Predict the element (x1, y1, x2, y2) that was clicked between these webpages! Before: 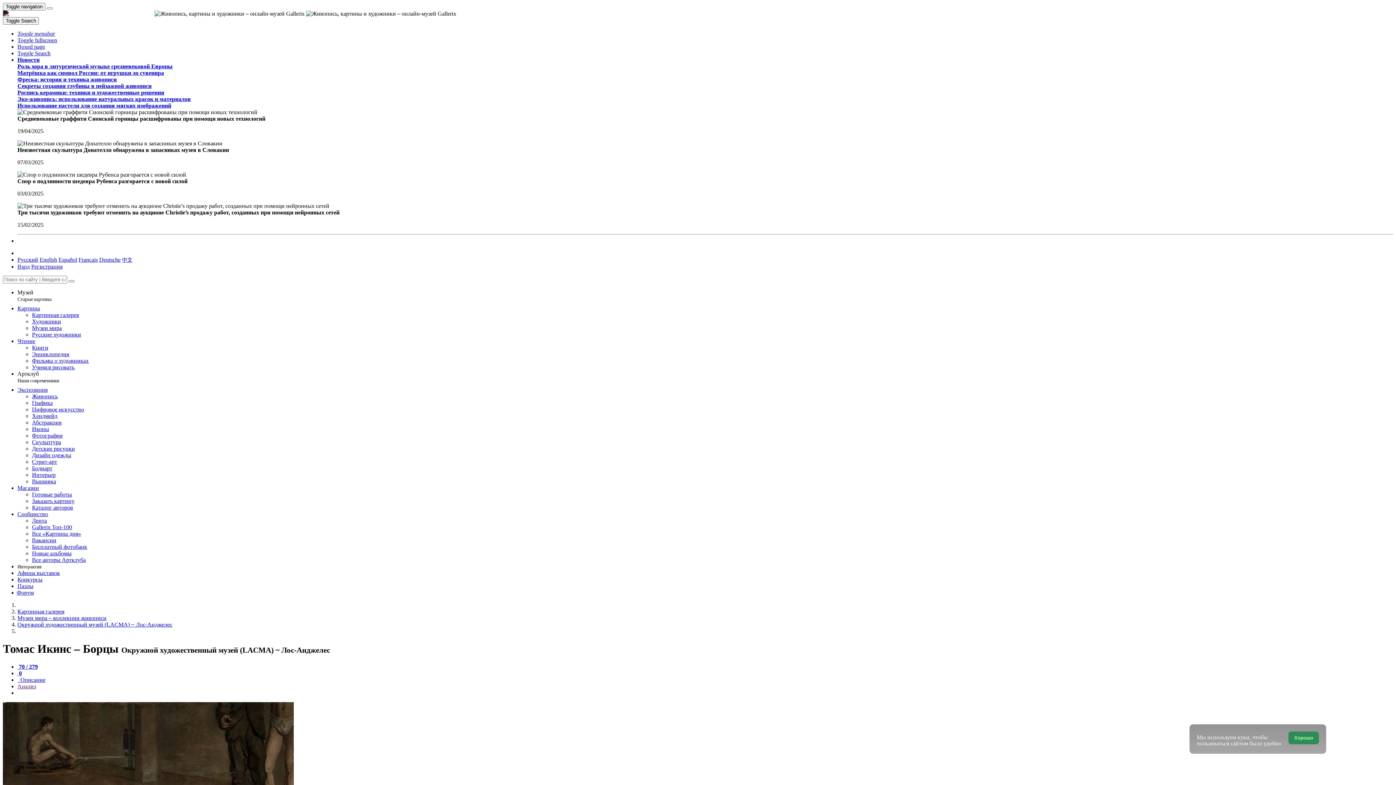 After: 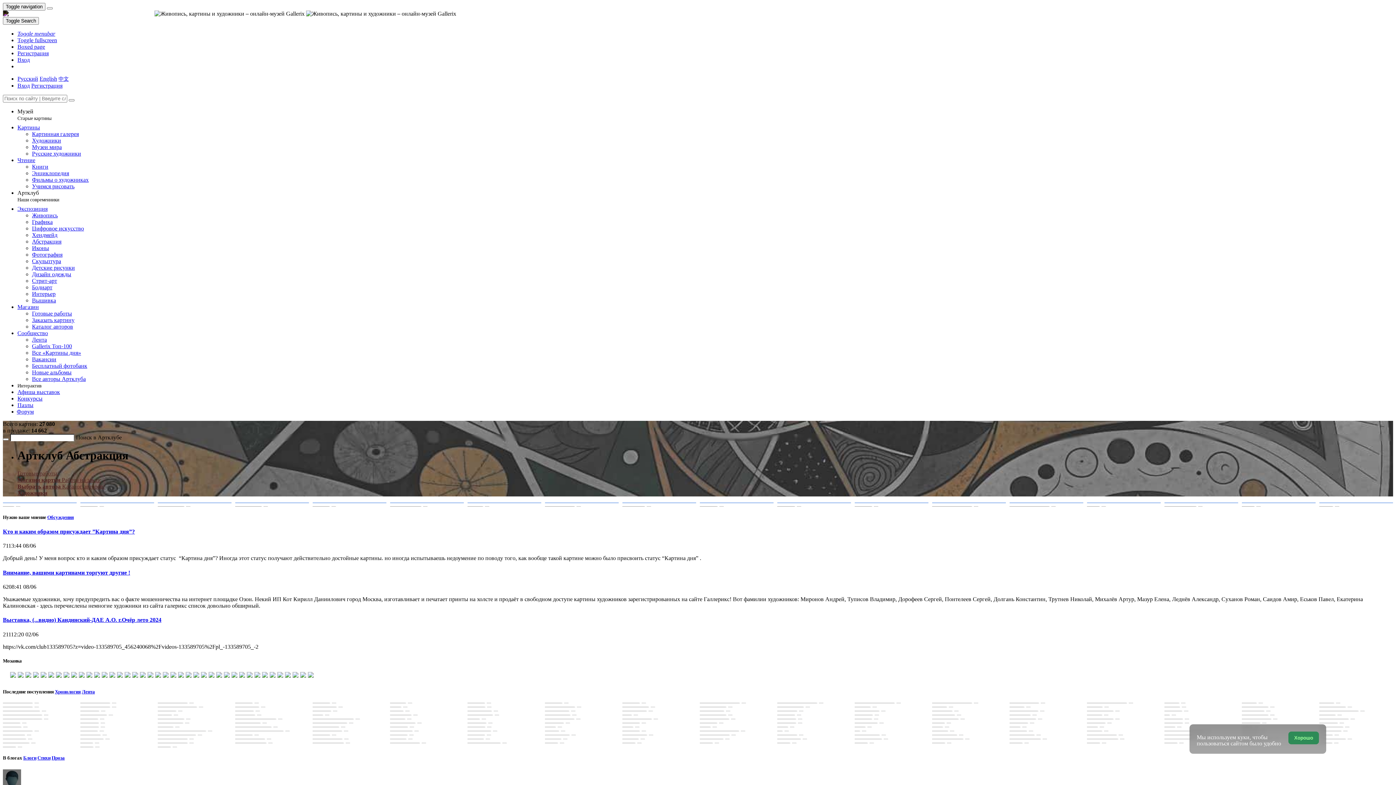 Action: label: Абстракция bbox: (32, 419, 61, 425)